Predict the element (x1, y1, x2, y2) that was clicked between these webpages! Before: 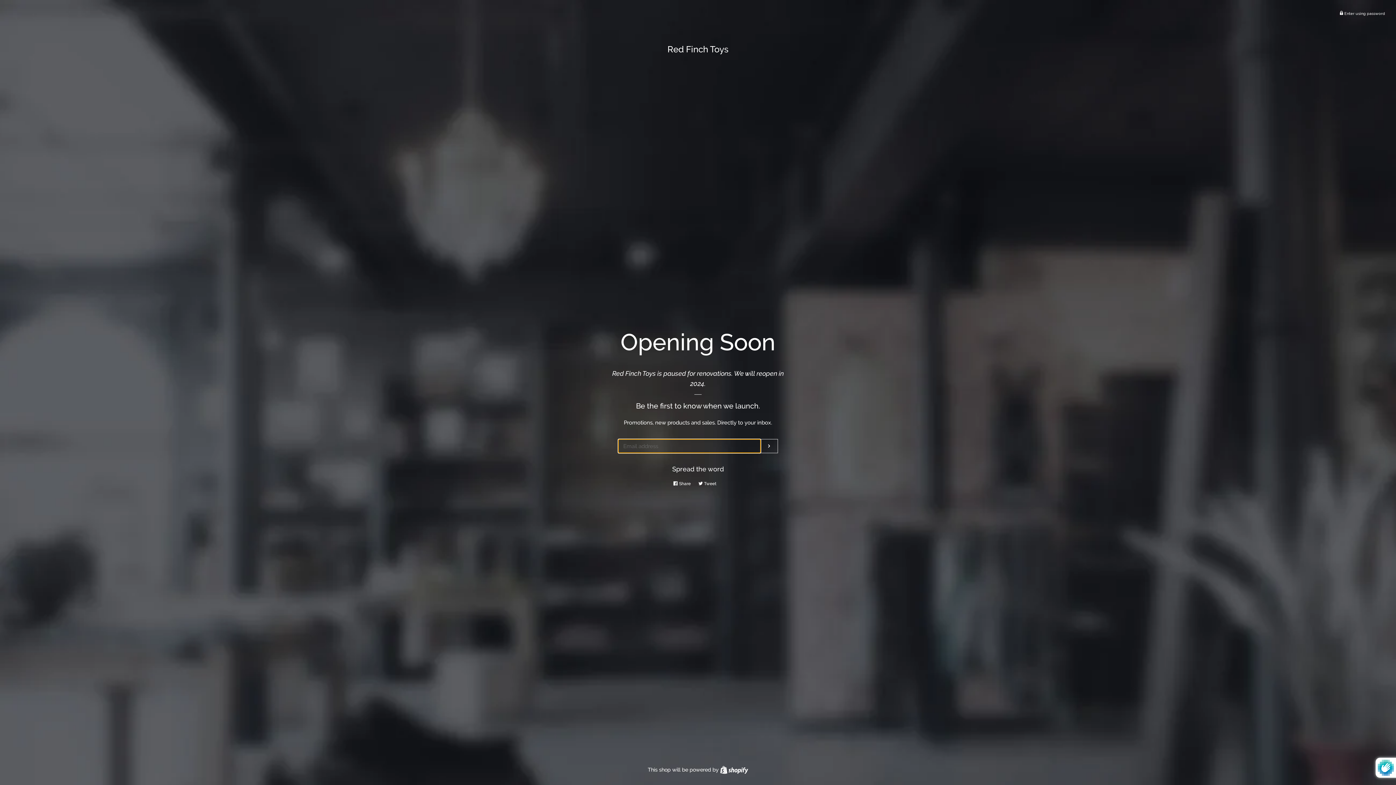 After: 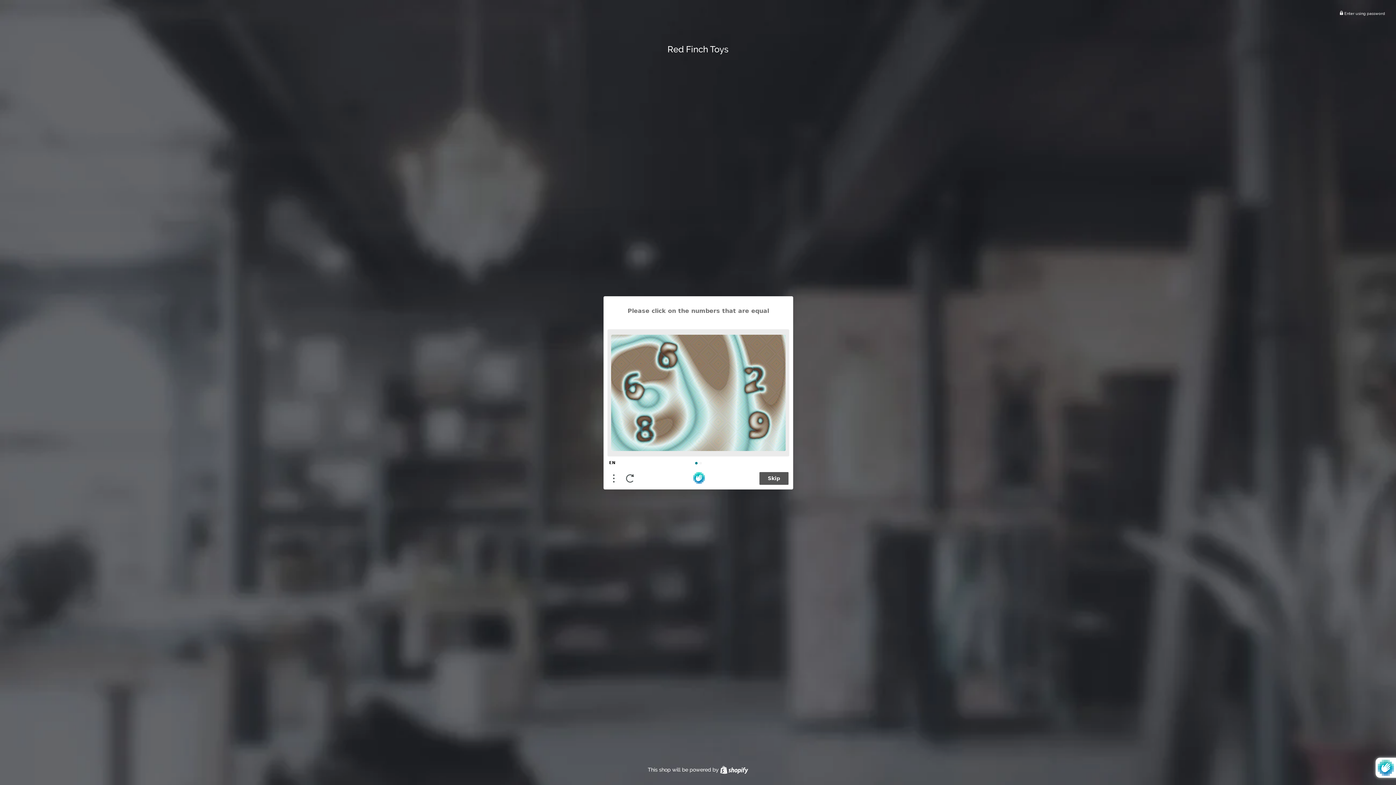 Action: bbox: (760, 439, 777, 453) label: Submit